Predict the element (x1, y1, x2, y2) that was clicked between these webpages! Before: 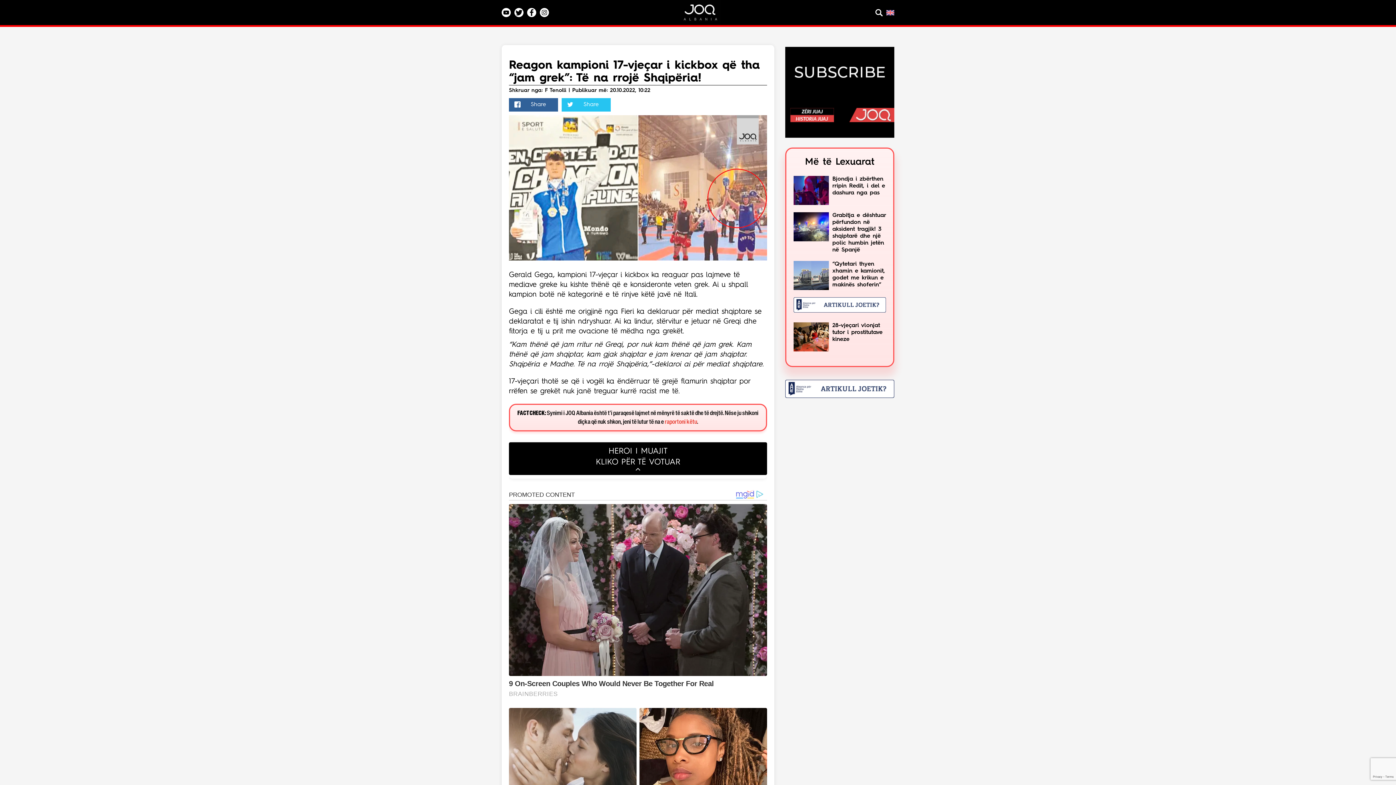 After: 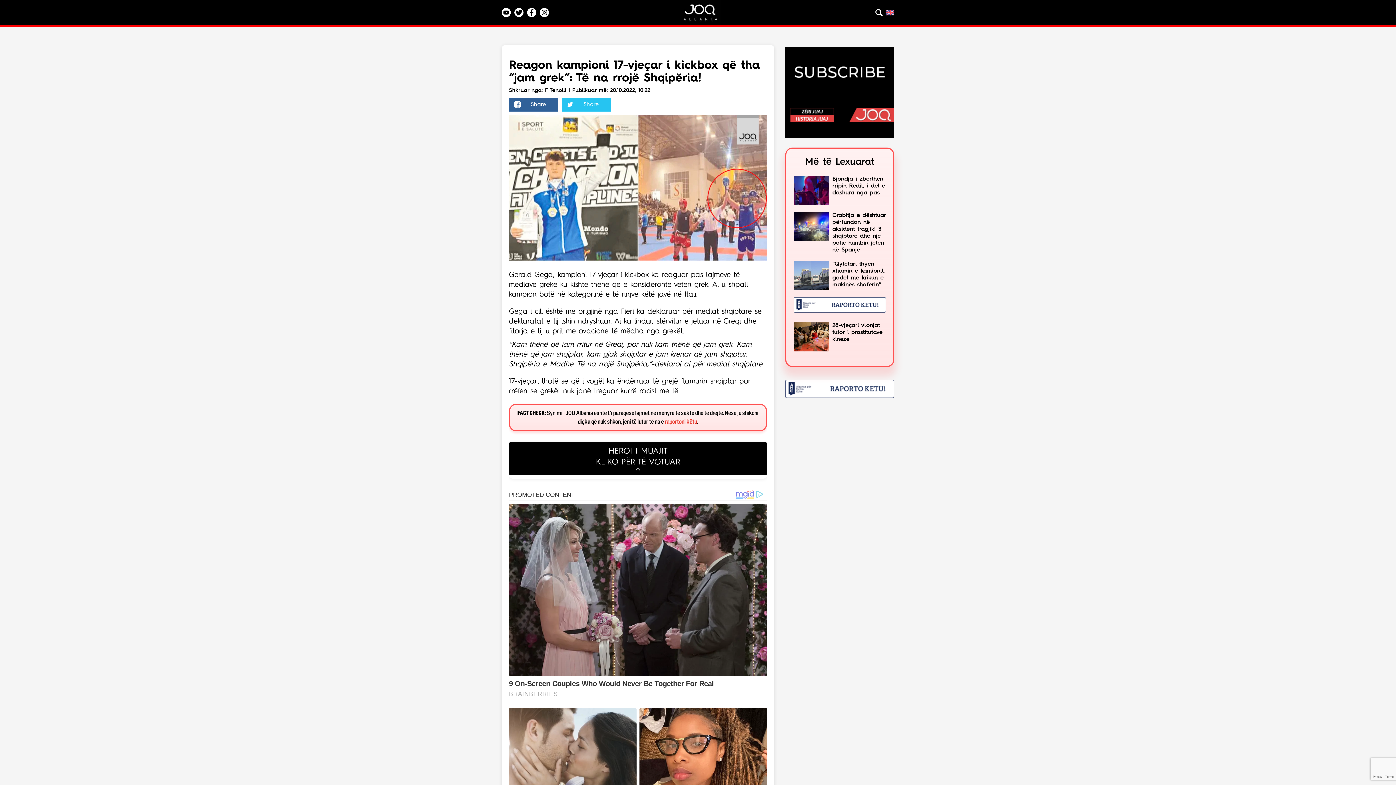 Action: bbox: (785, 393, 894, 399)